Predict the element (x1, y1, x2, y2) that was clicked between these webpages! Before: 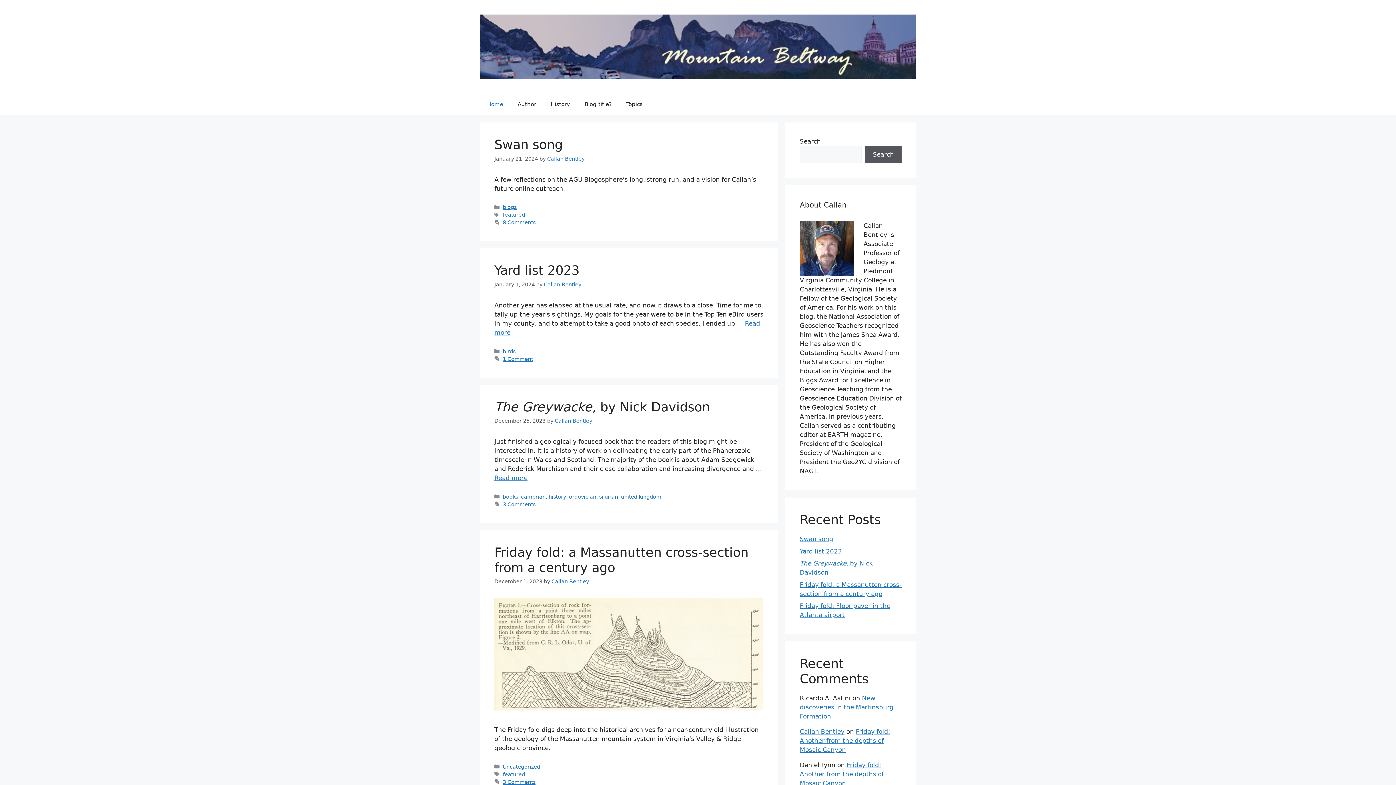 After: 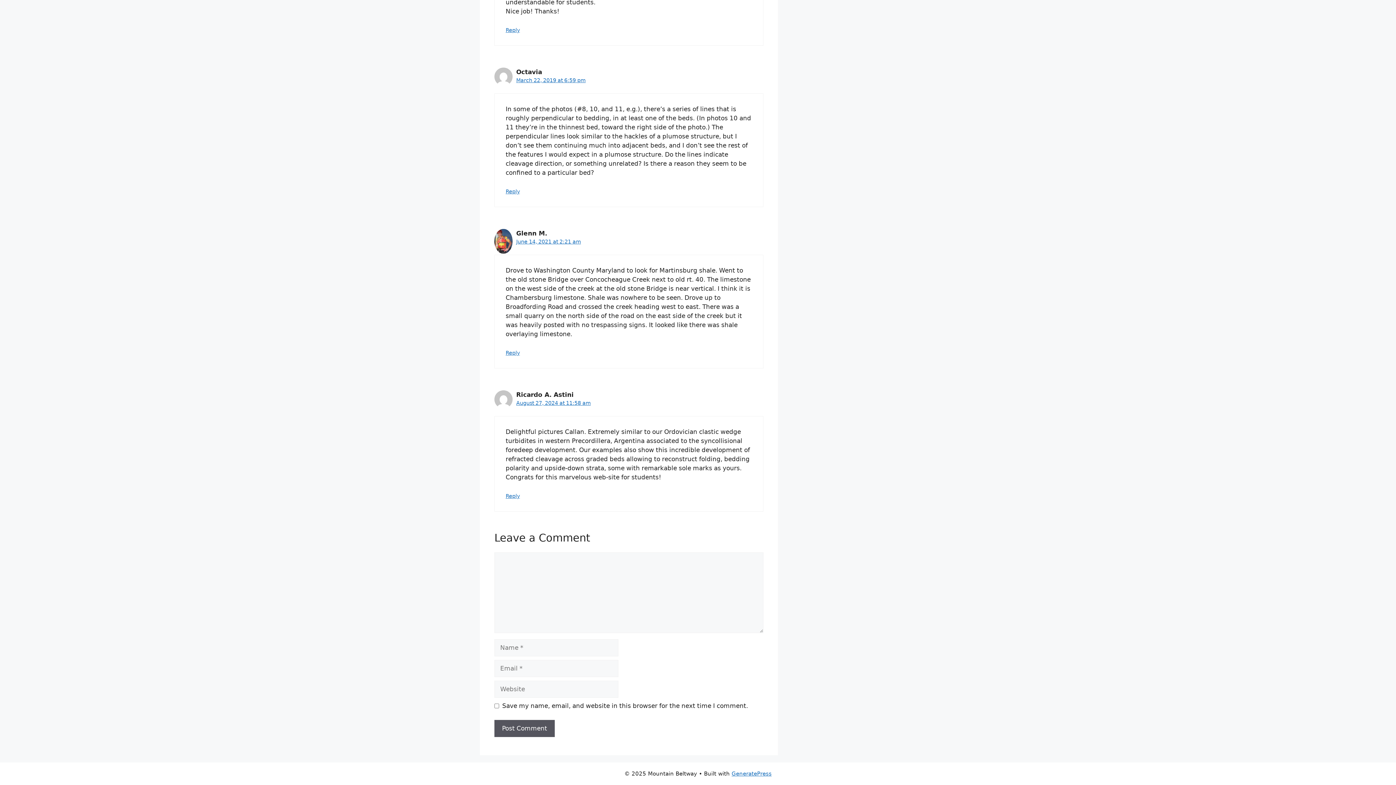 Action: label: New discoveries in the Martinsburg Formation bbox: (800, 695, 893, 720)